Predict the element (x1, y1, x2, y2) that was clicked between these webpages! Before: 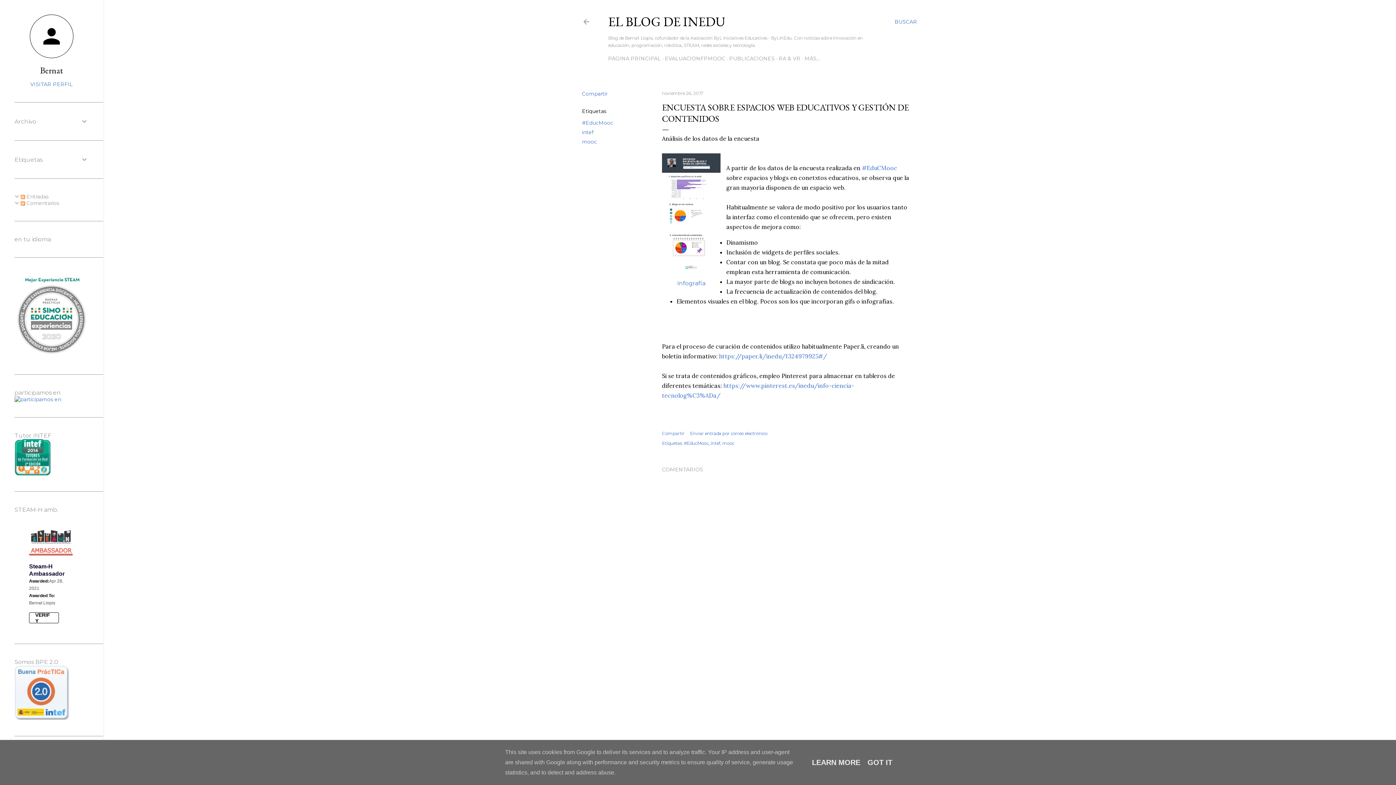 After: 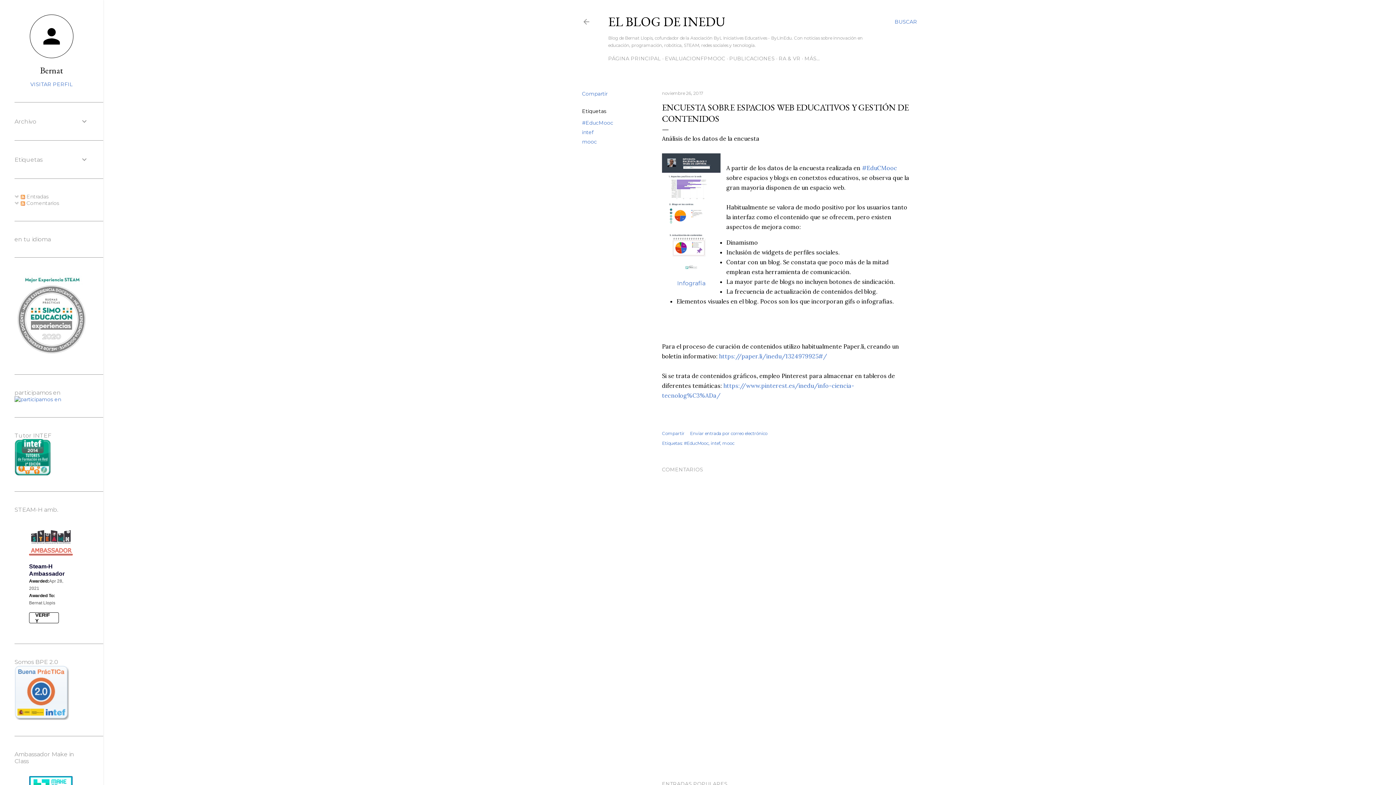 Action: label: GOT IT bbox: (865, 758, 894, 766)